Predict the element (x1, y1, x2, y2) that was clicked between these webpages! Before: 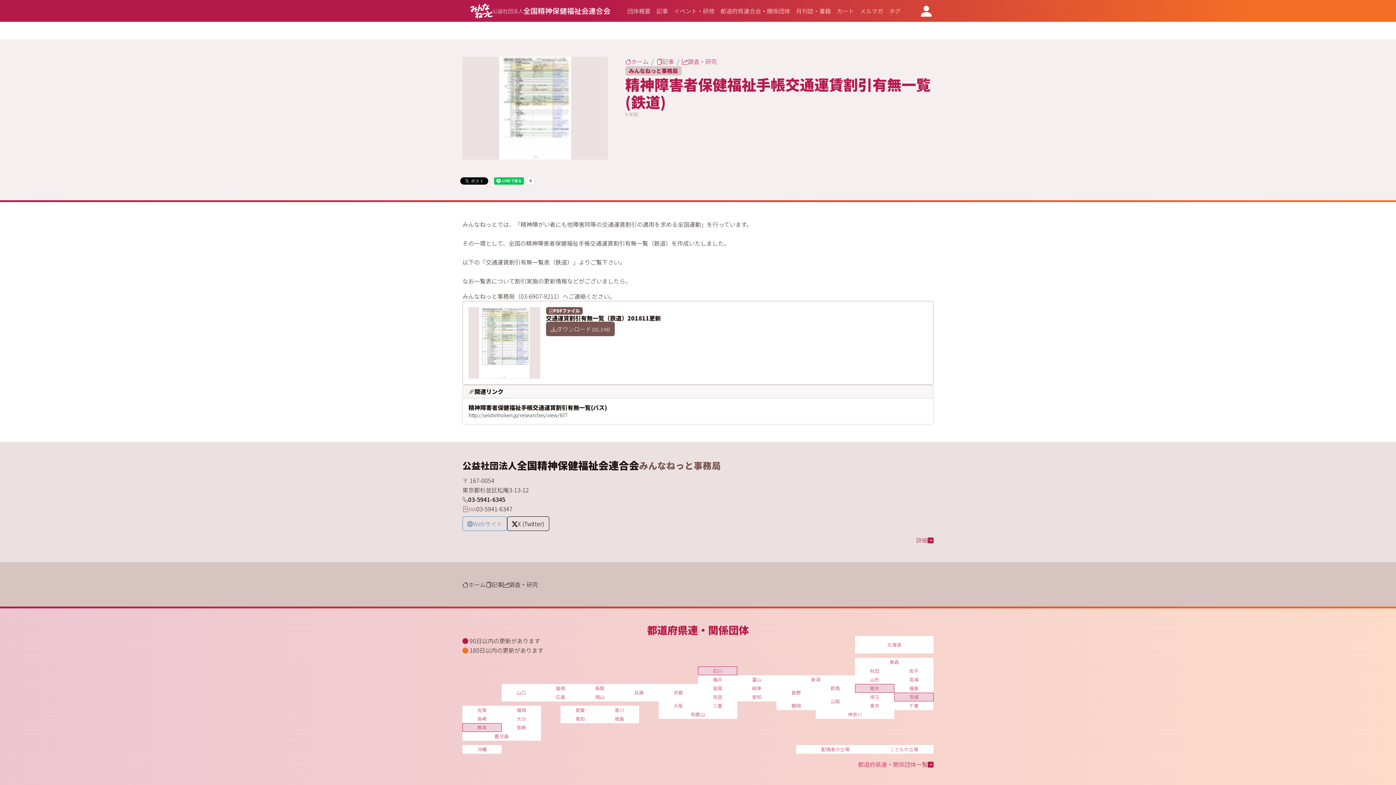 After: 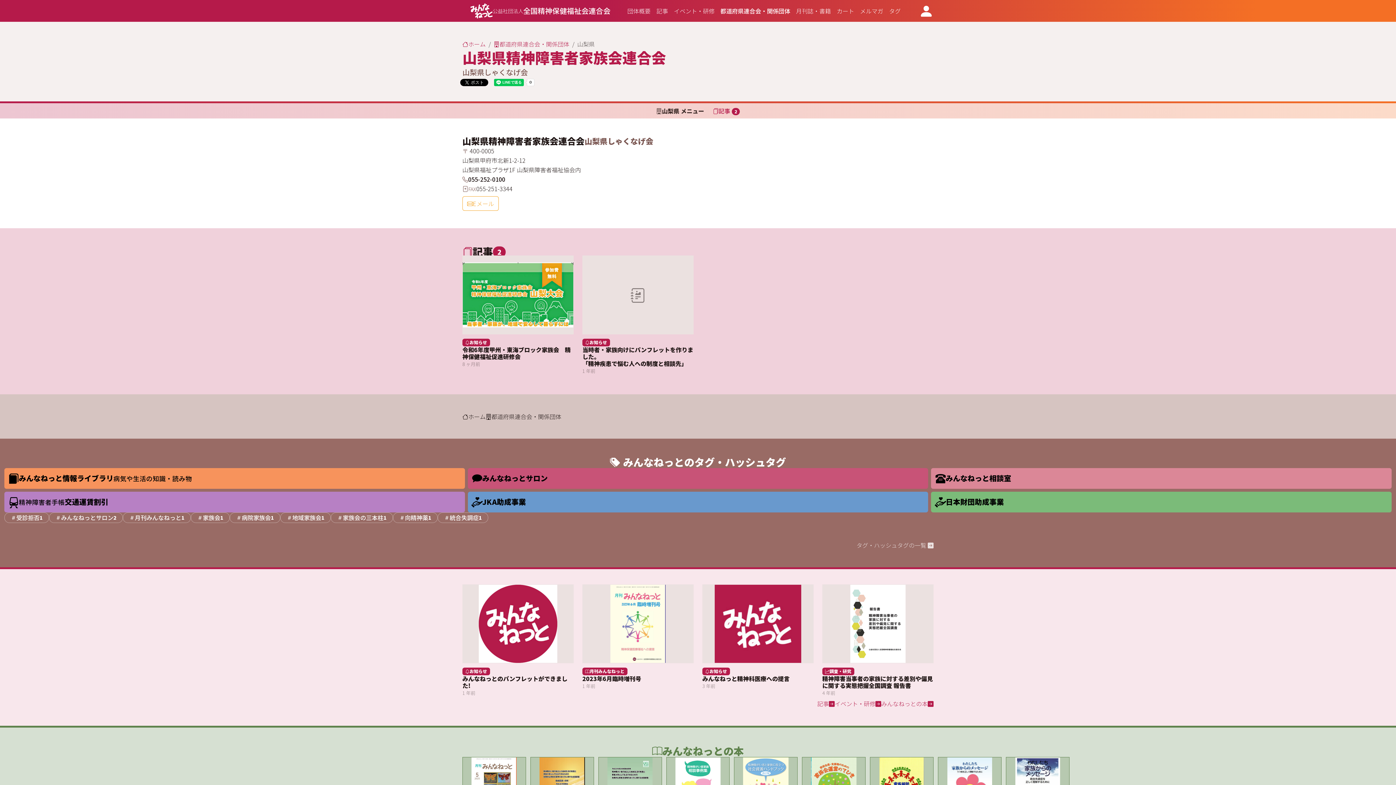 Action: label: 山梨 bbox: (816, 693, 855, 710)